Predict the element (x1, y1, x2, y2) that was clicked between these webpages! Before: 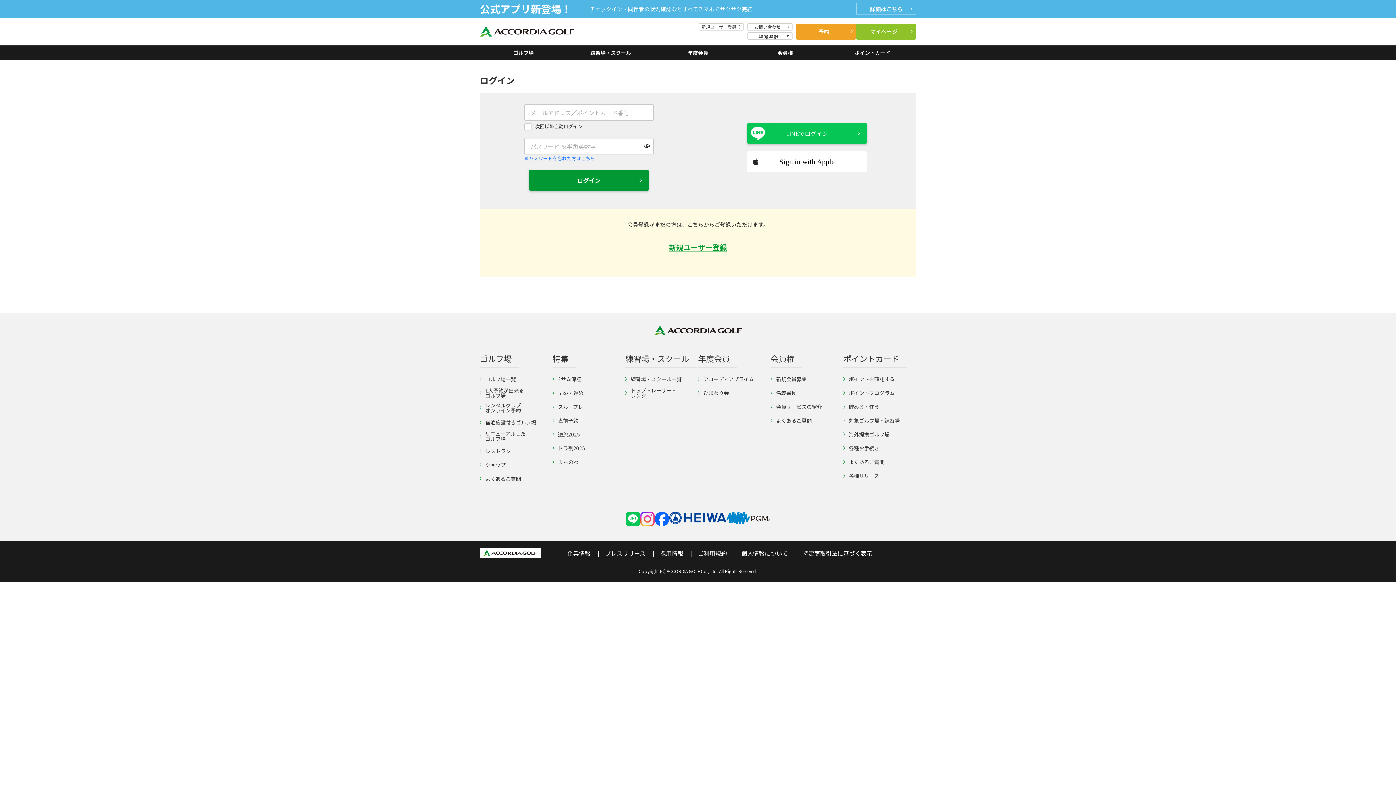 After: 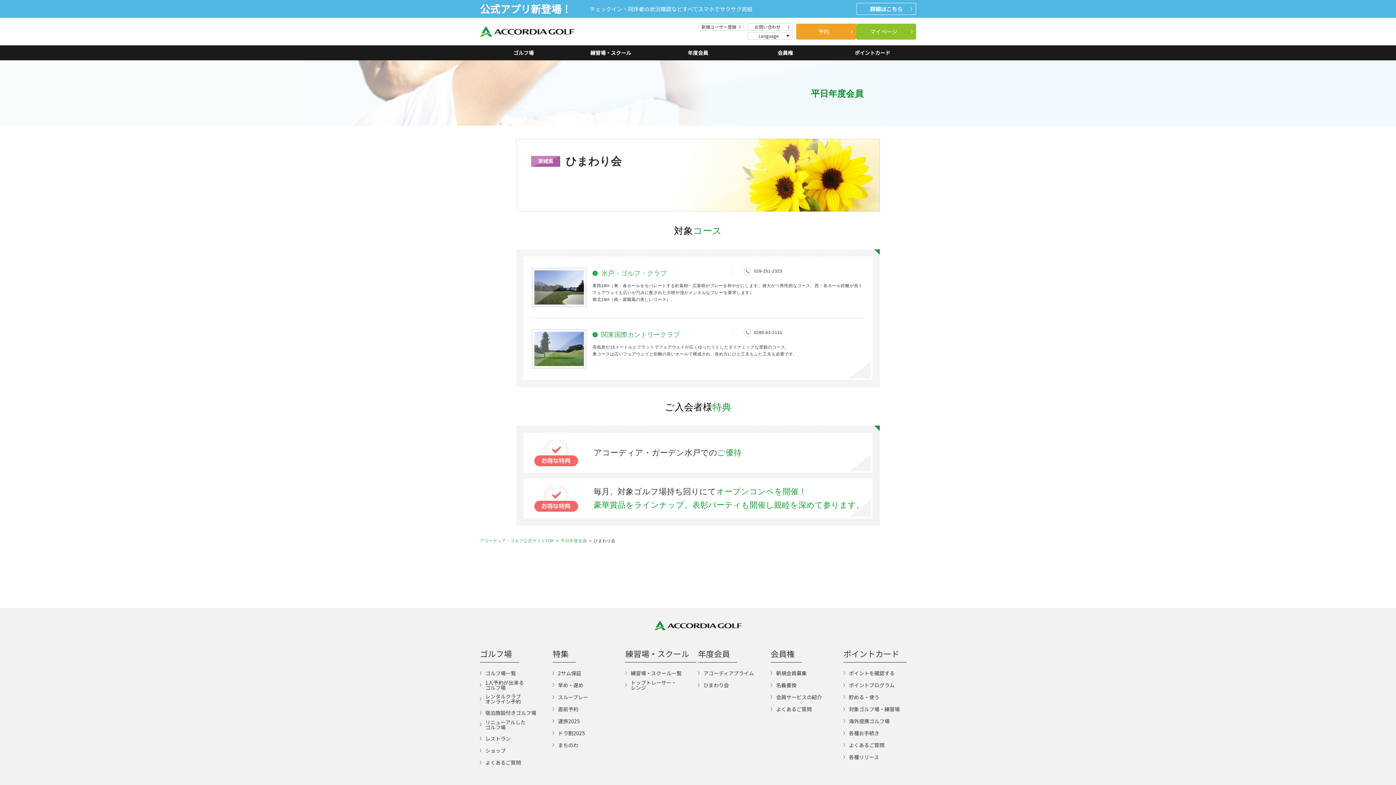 Action: bbox: (698, 390, 729, 395) label: ひまわり会